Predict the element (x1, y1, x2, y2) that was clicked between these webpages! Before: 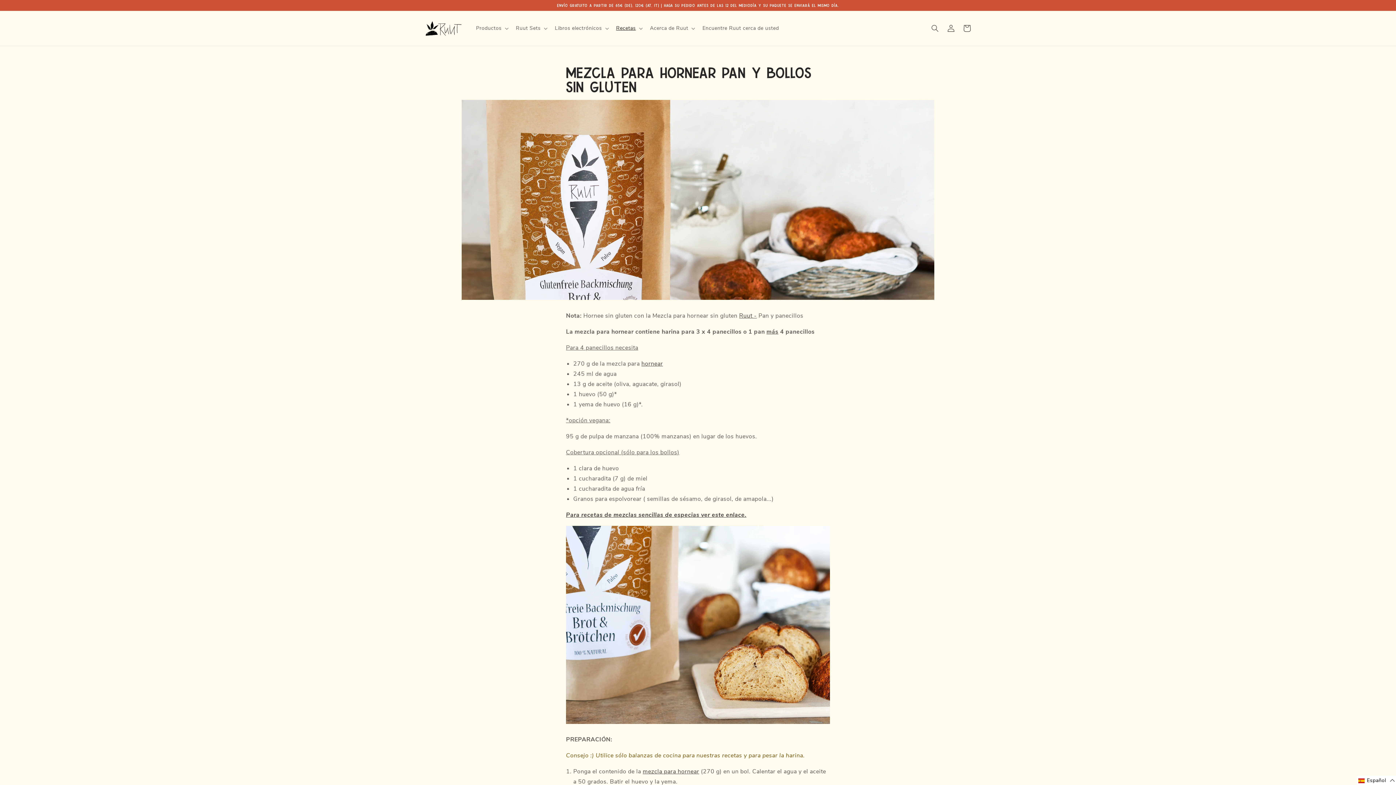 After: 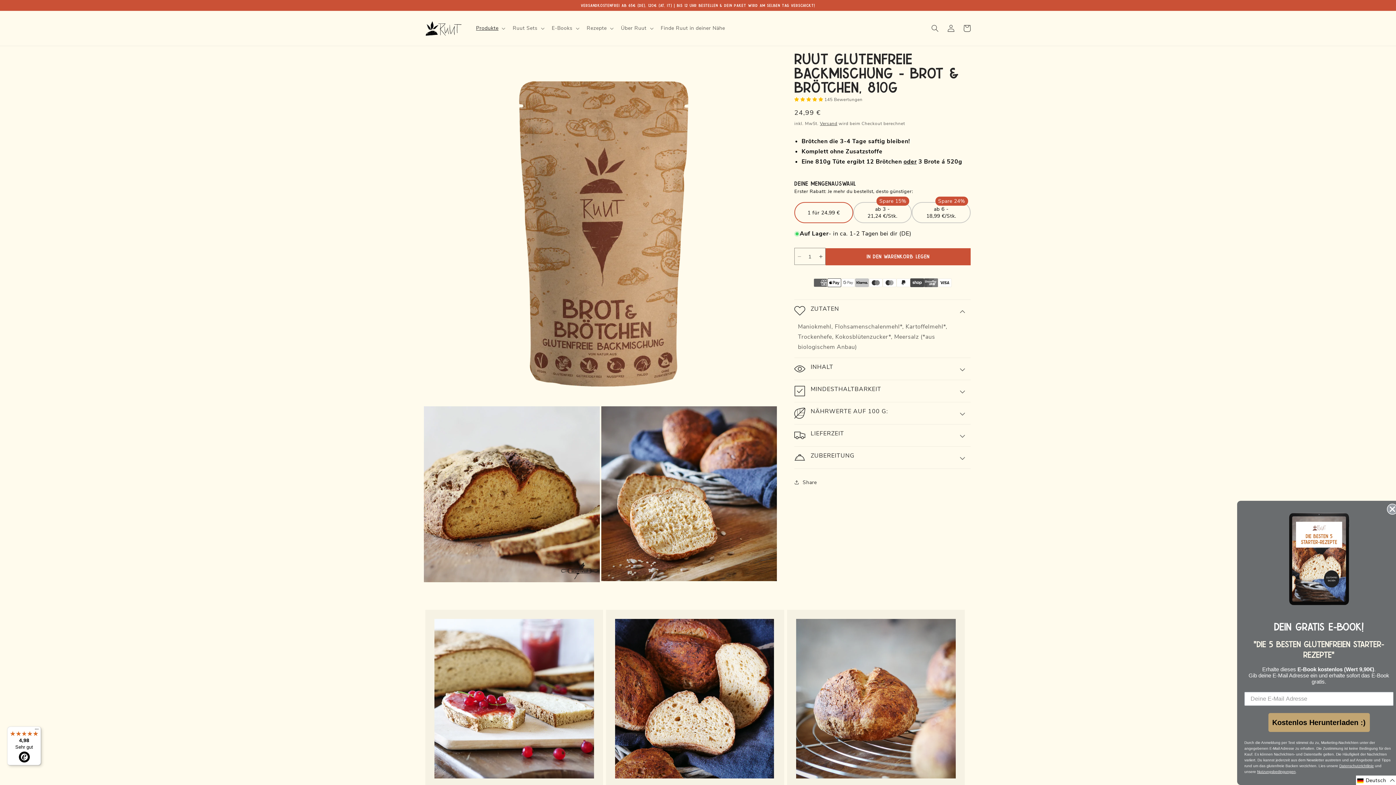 Action: label: Ruut - bbox: (739, 312, 757, 320)